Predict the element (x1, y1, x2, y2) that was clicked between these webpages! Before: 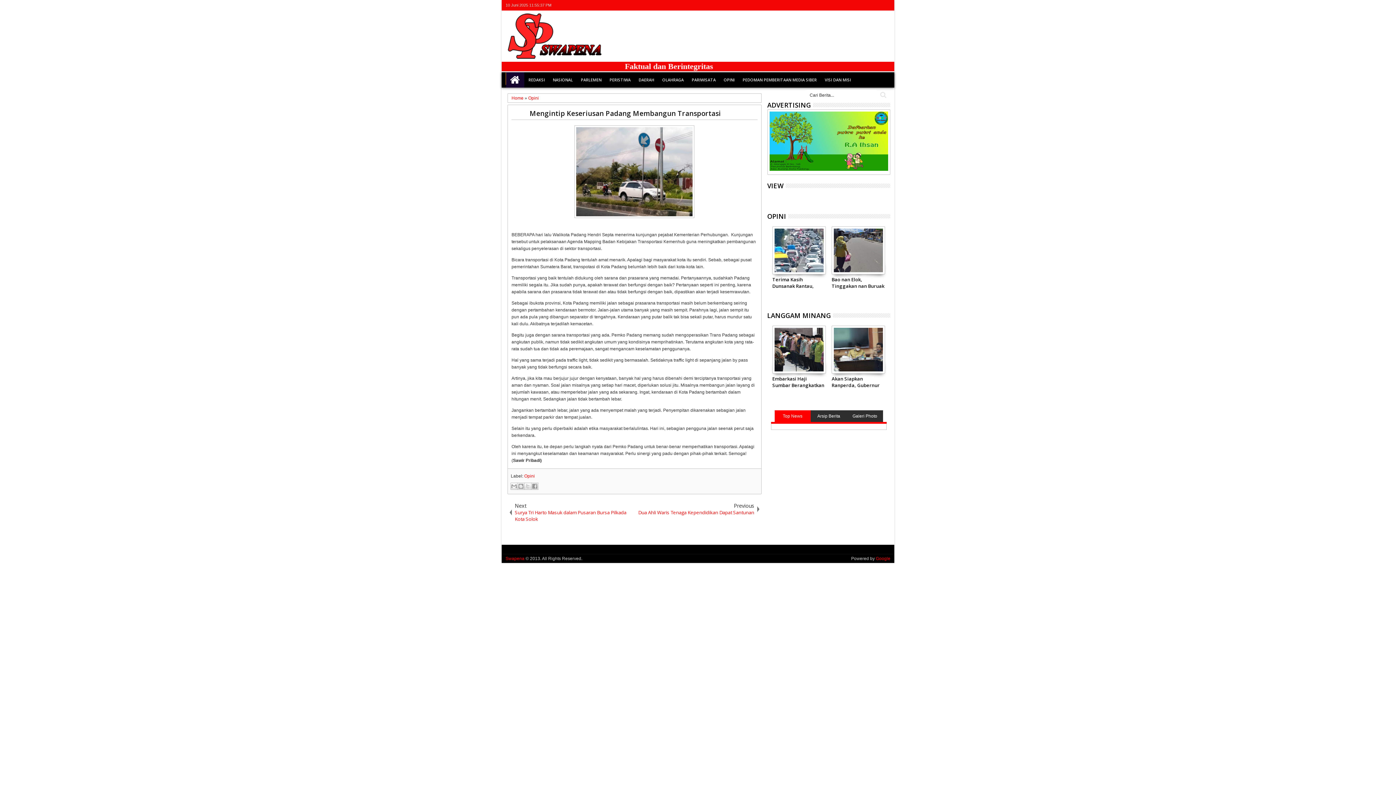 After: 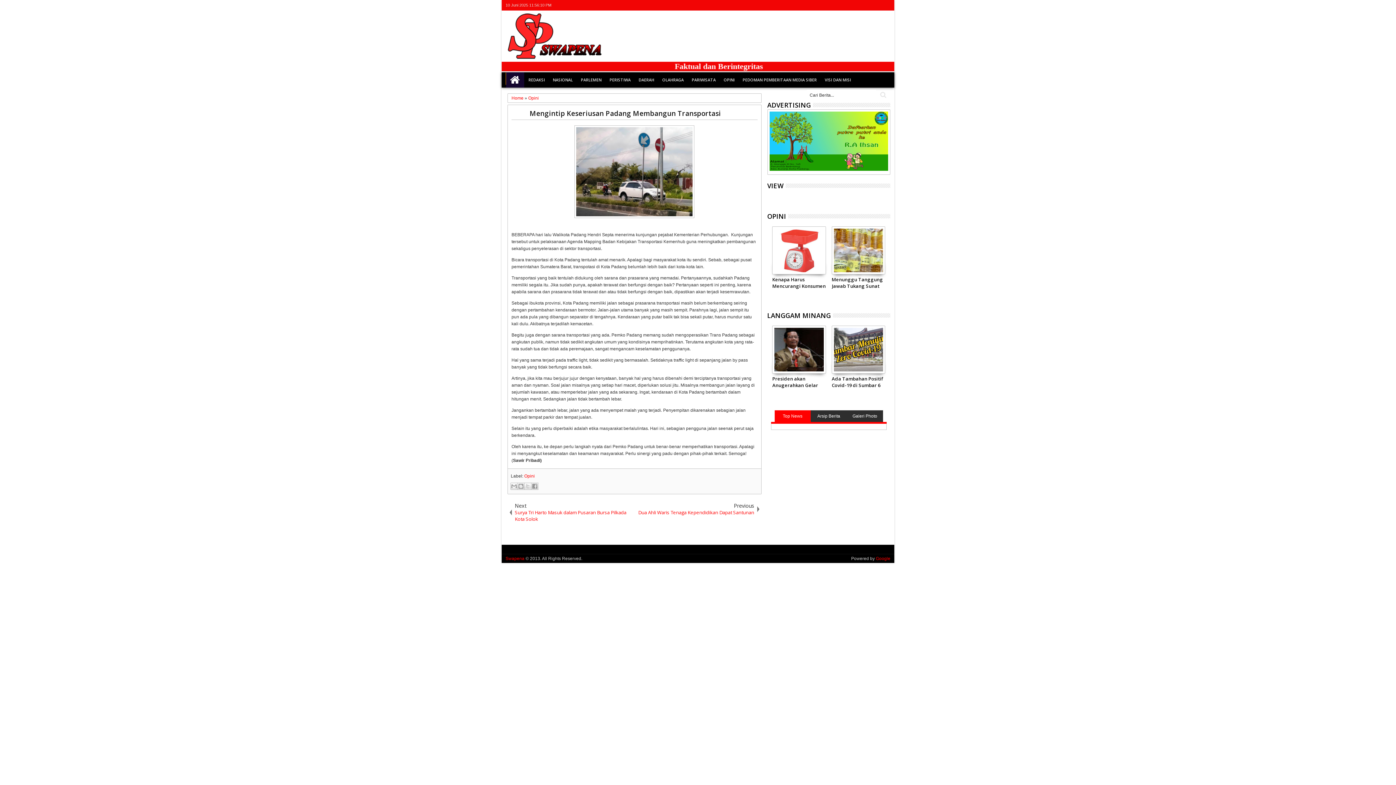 Action: bbox: (835, 393, 839, 396) label: 4